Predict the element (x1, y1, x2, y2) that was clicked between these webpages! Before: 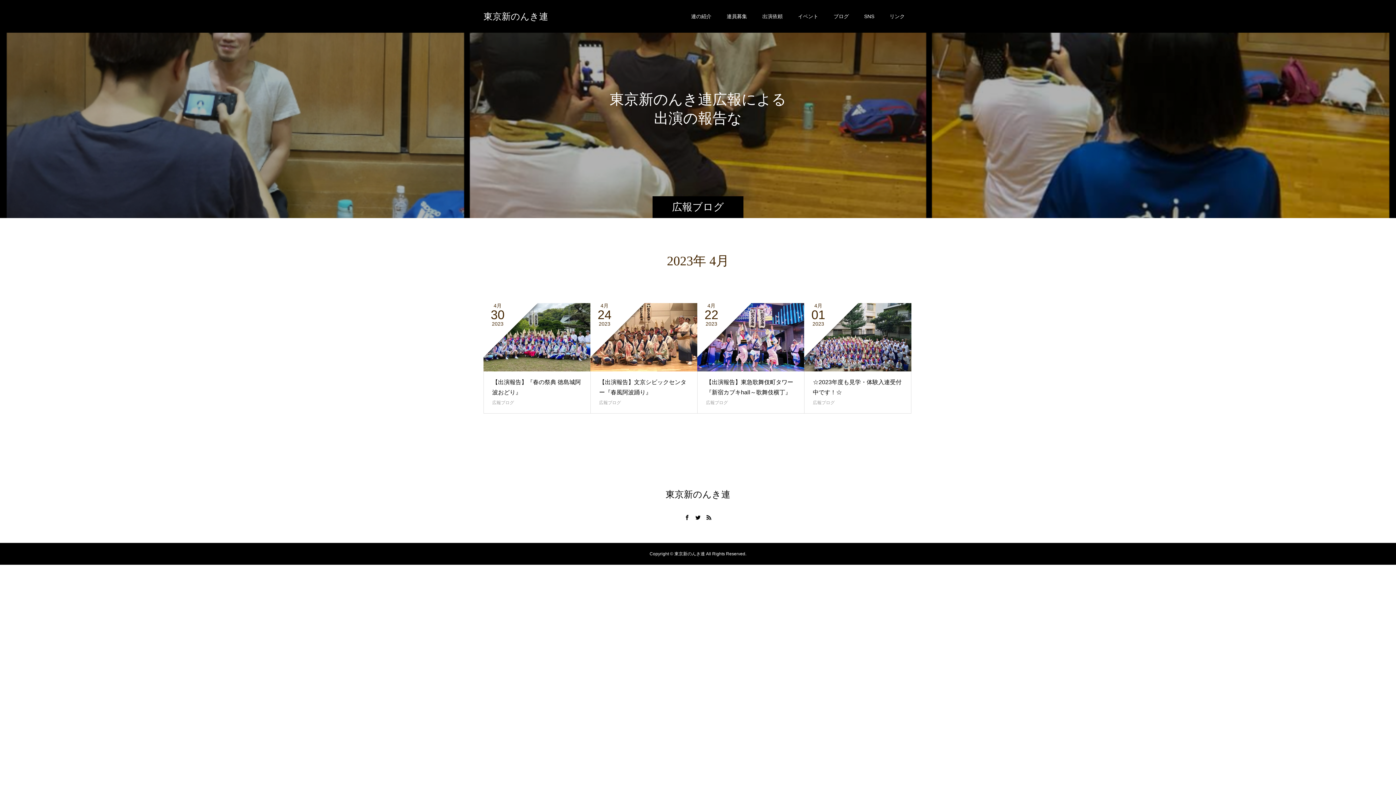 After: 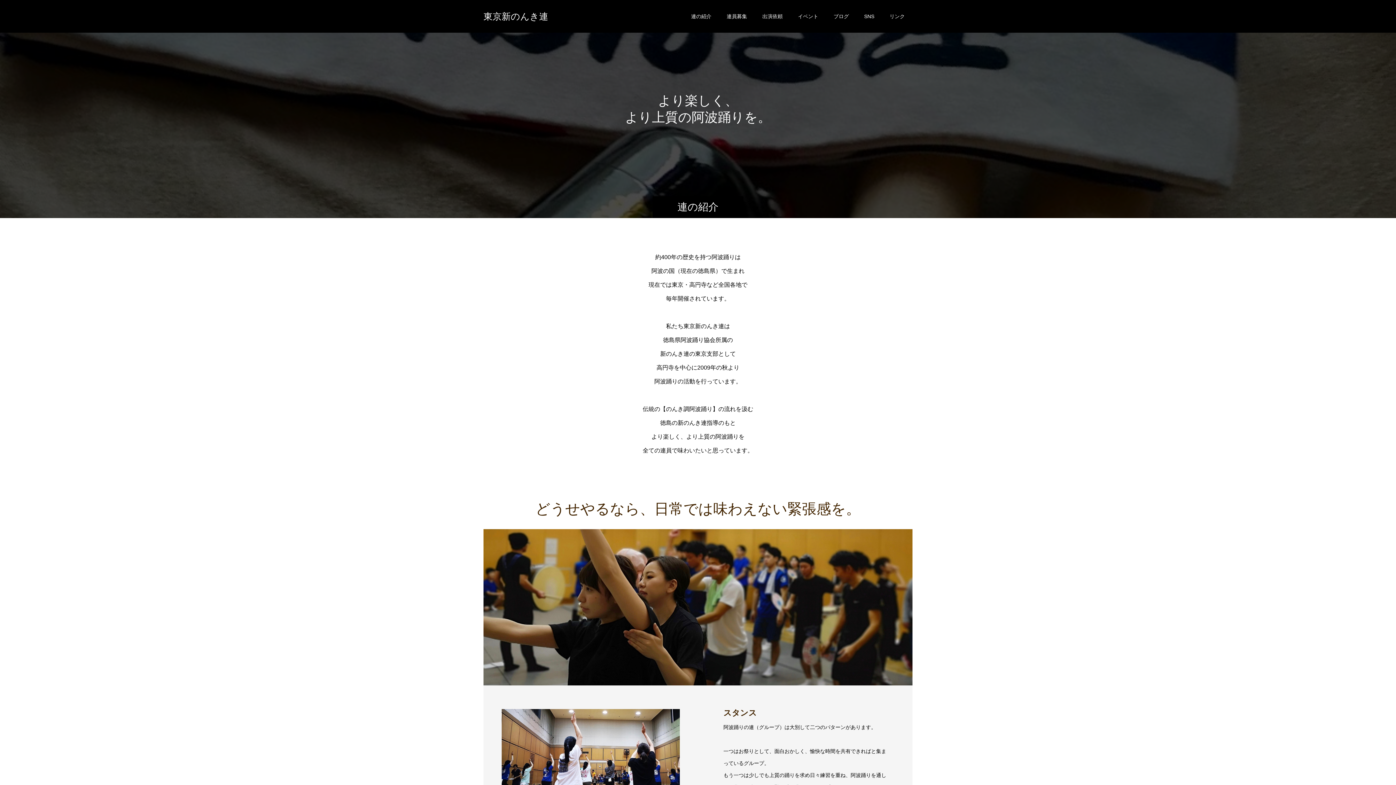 Action: label: 連の紹介 bbox: (683, 0, 719, 32)